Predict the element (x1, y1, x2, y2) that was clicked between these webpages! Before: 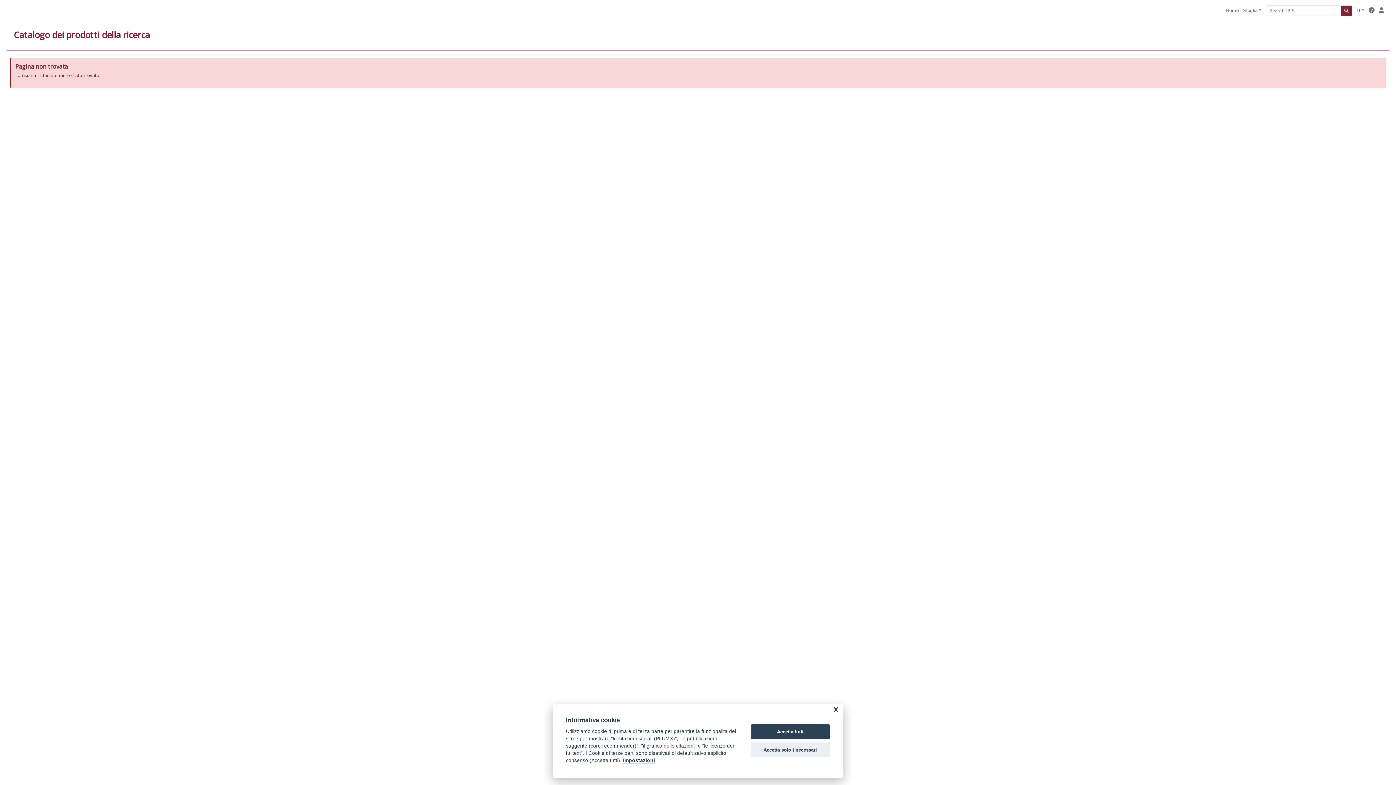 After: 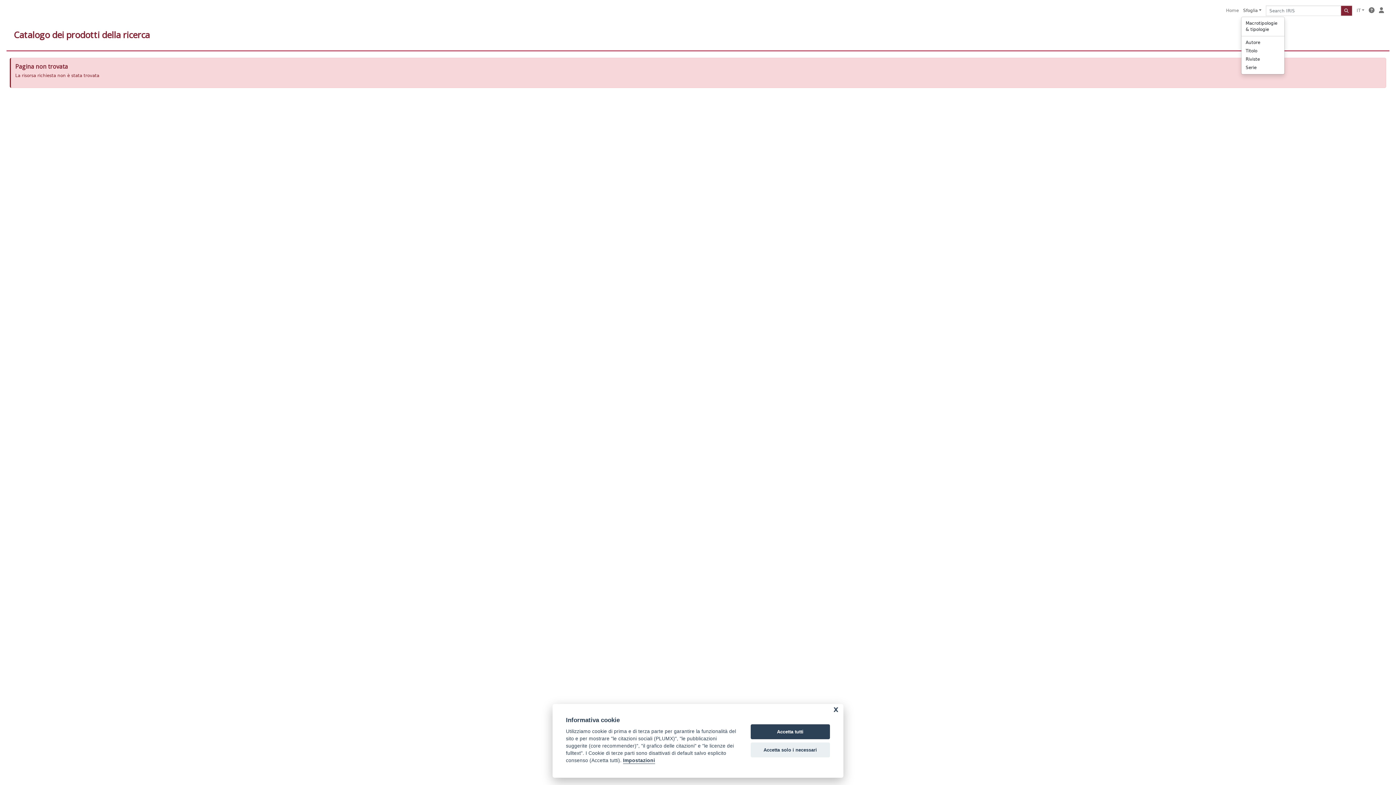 Action: bbox: (1241, 5, 1263, 16) label: Sfoglia